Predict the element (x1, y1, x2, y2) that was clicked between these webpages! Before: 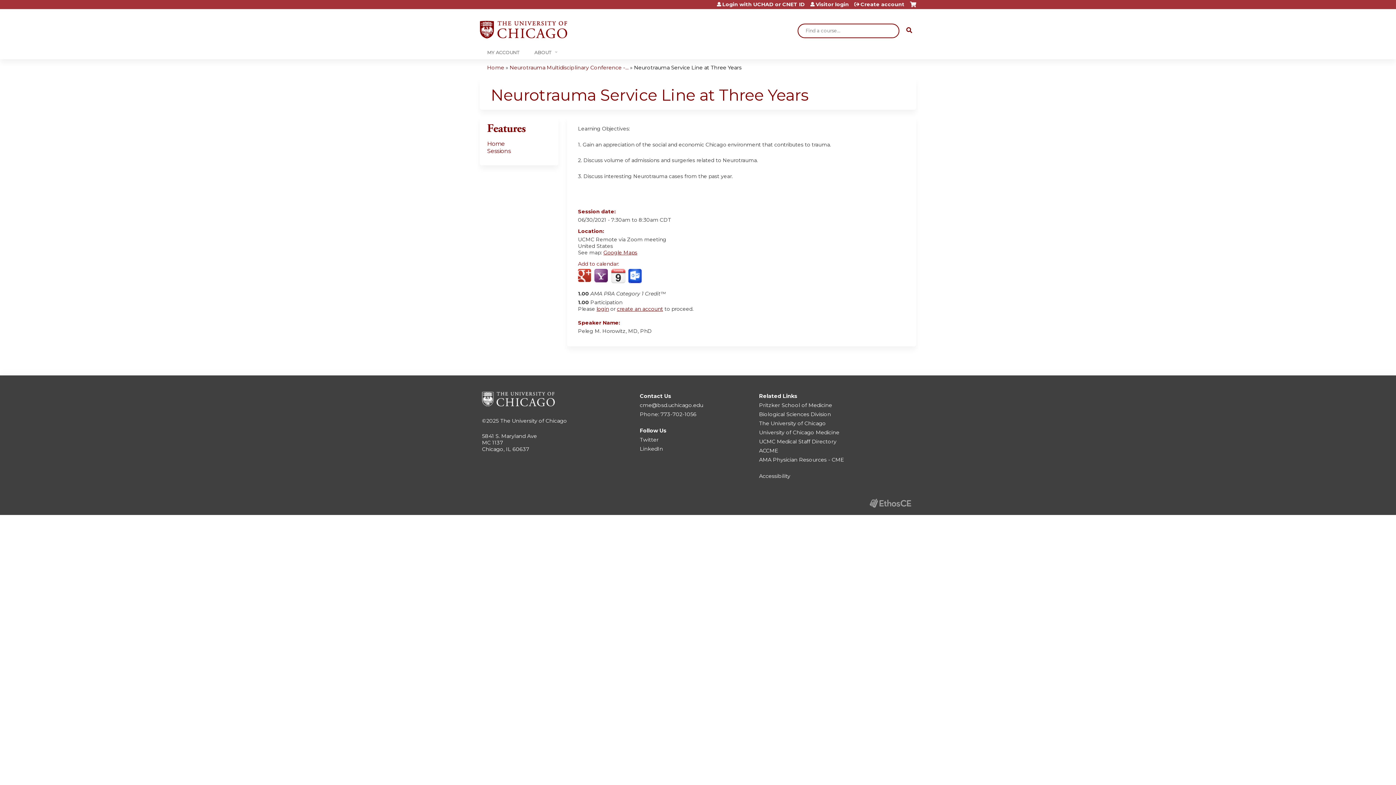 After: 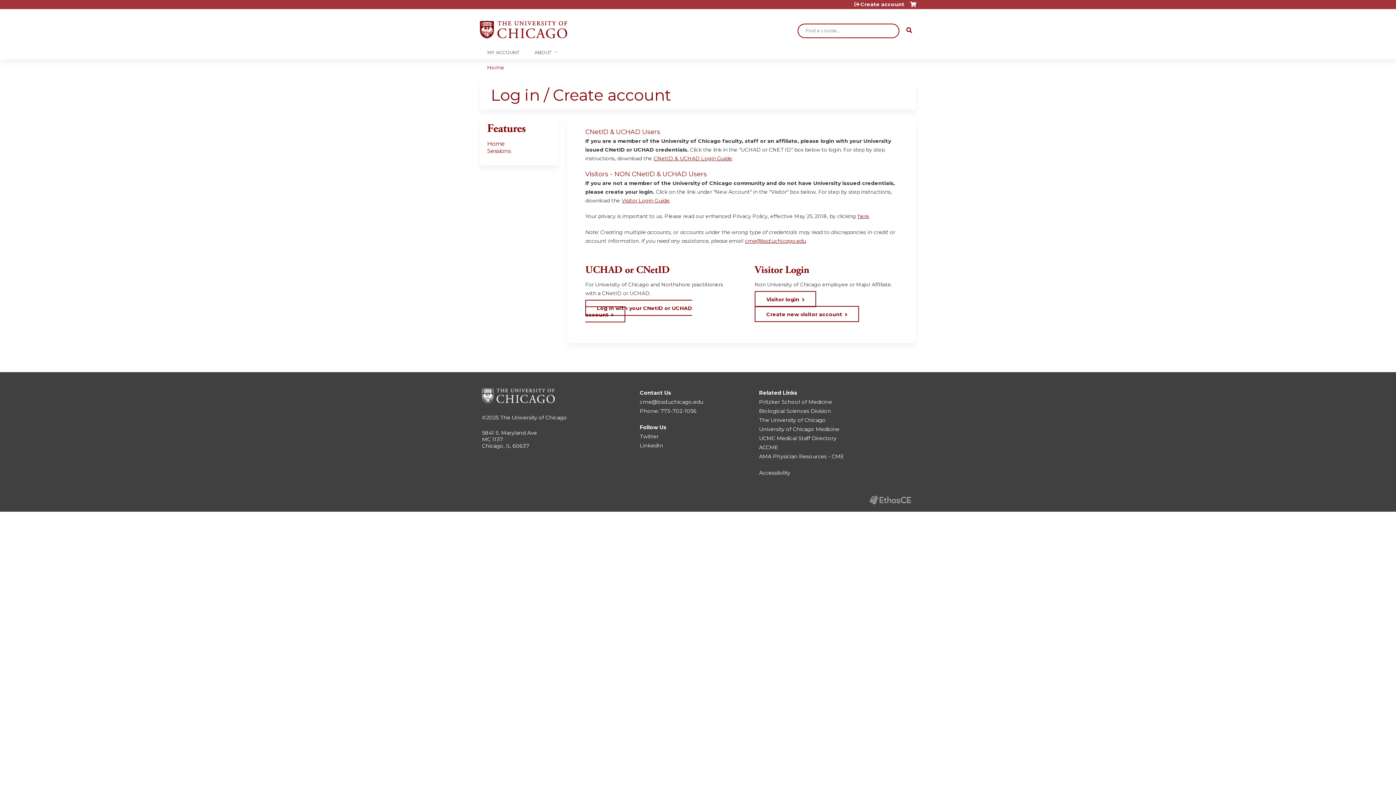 Action: label: login bbox: (596, 305, 609, 312)